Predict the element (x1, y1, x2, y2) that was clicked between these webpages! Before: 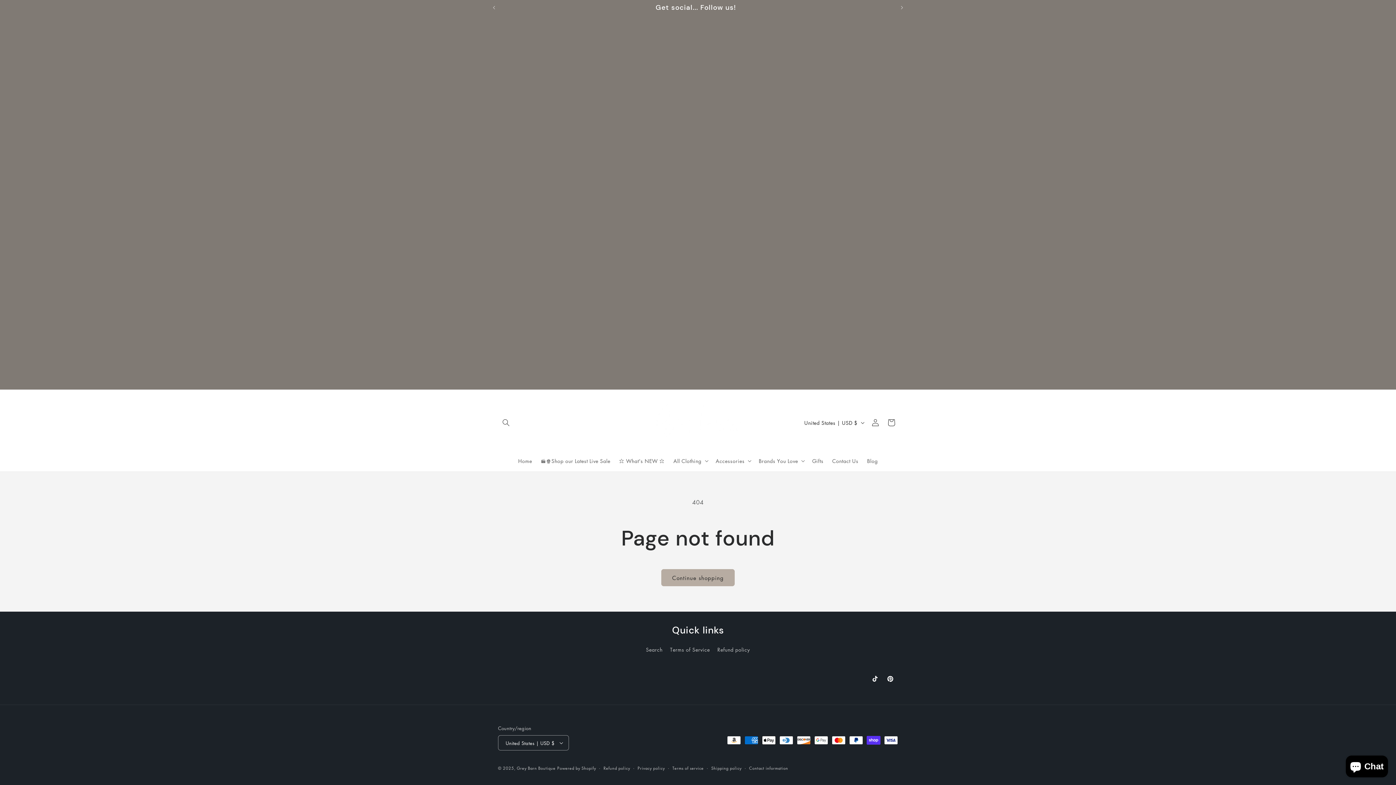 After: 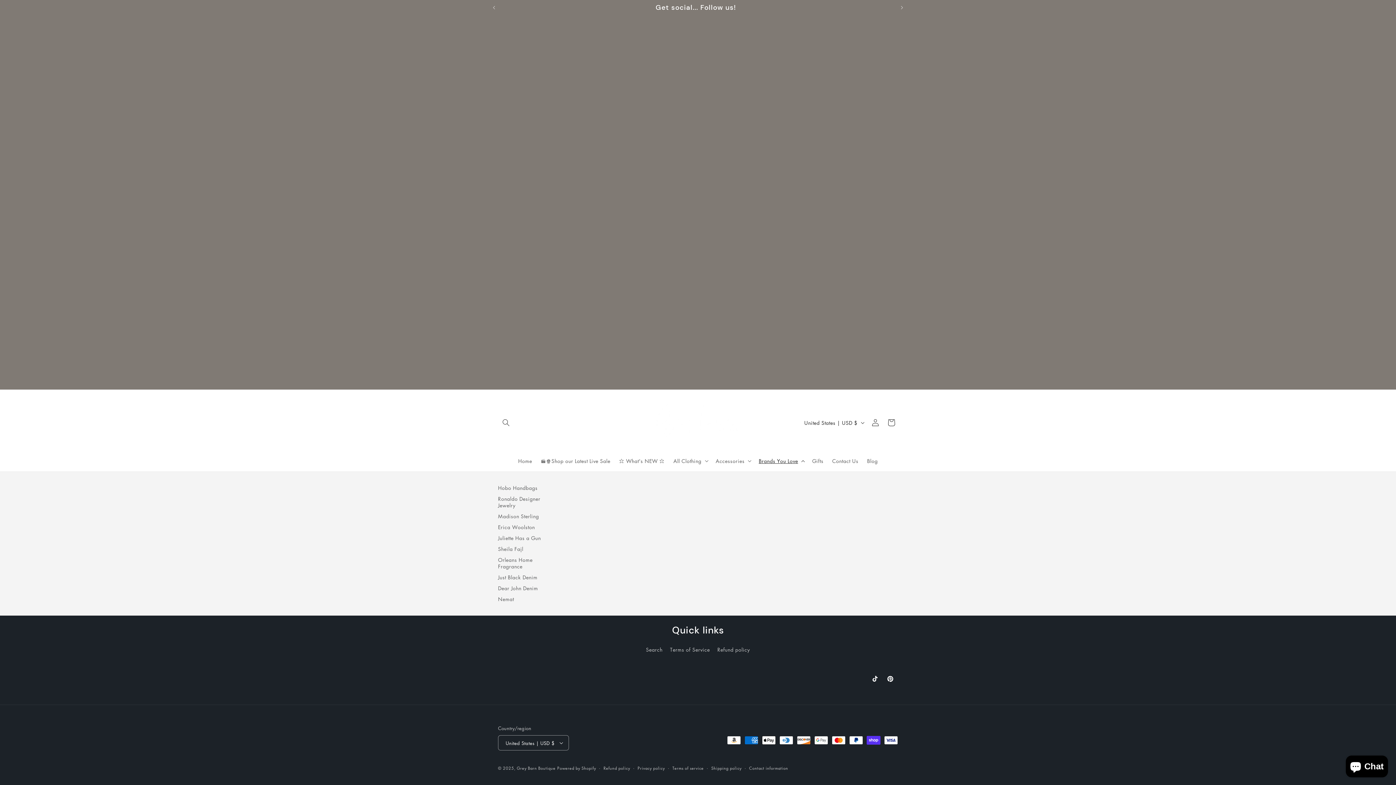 Action: label: Brands You Love bbox: (754, 453, 808, 468)